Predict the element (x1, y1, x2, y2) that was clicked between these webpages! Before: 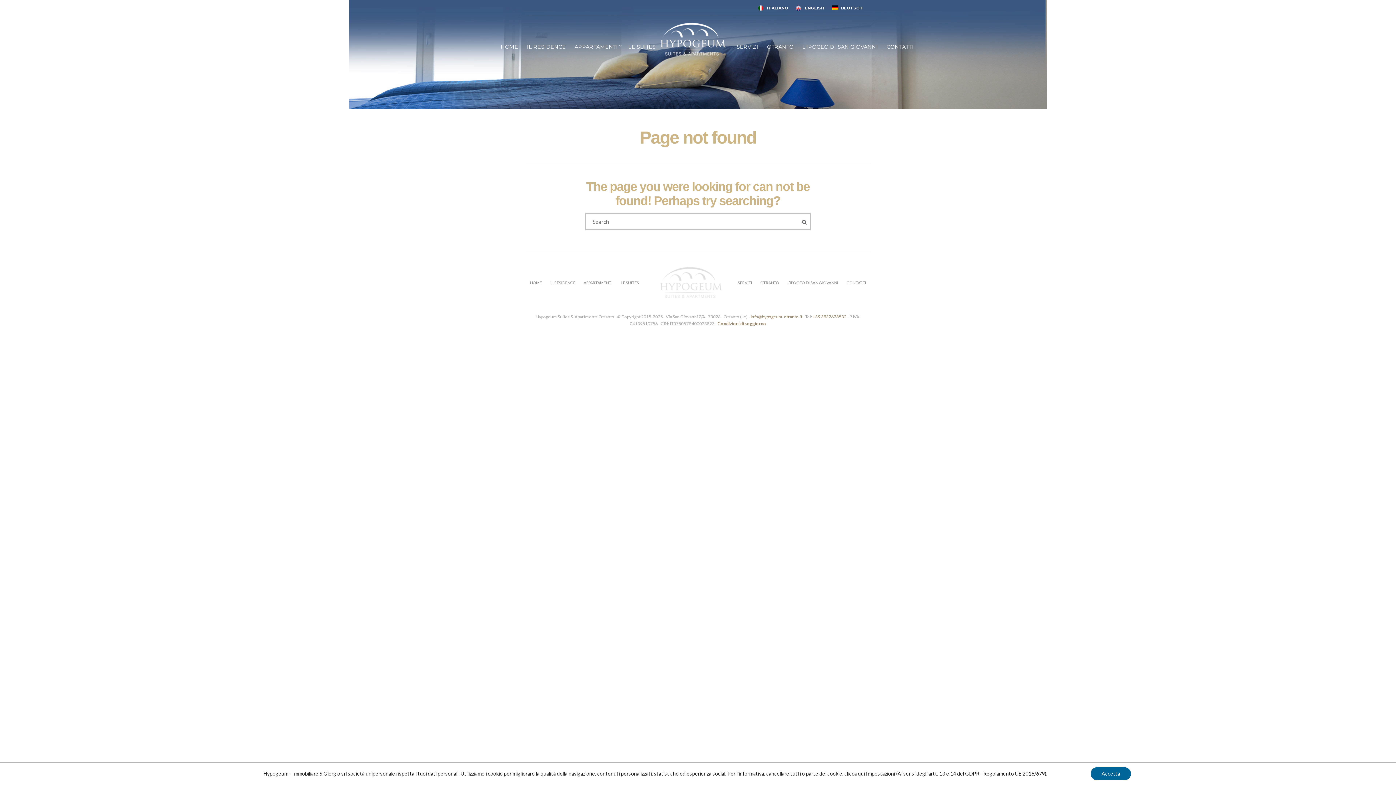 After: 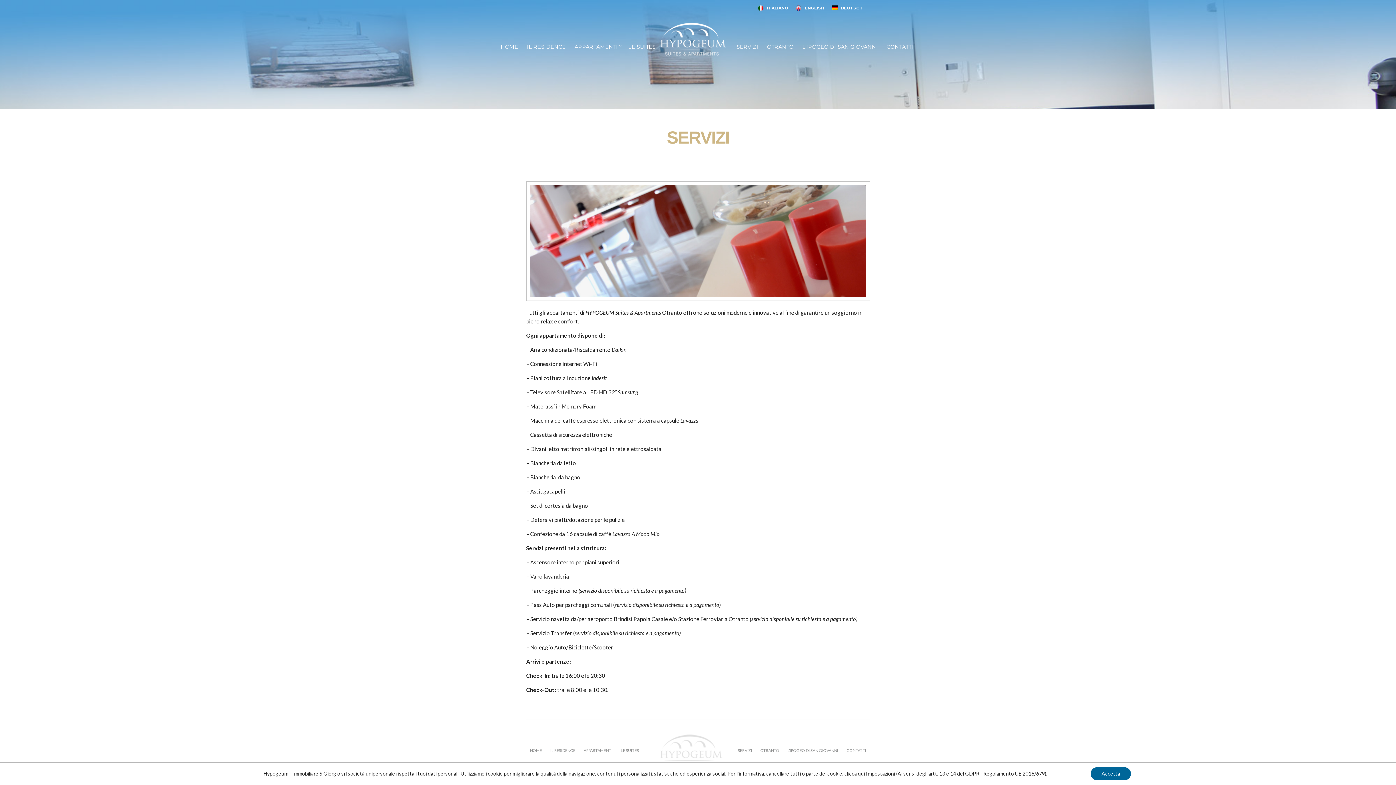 Action: label: SERVIZI bbox: (737, 279, 752, 287)